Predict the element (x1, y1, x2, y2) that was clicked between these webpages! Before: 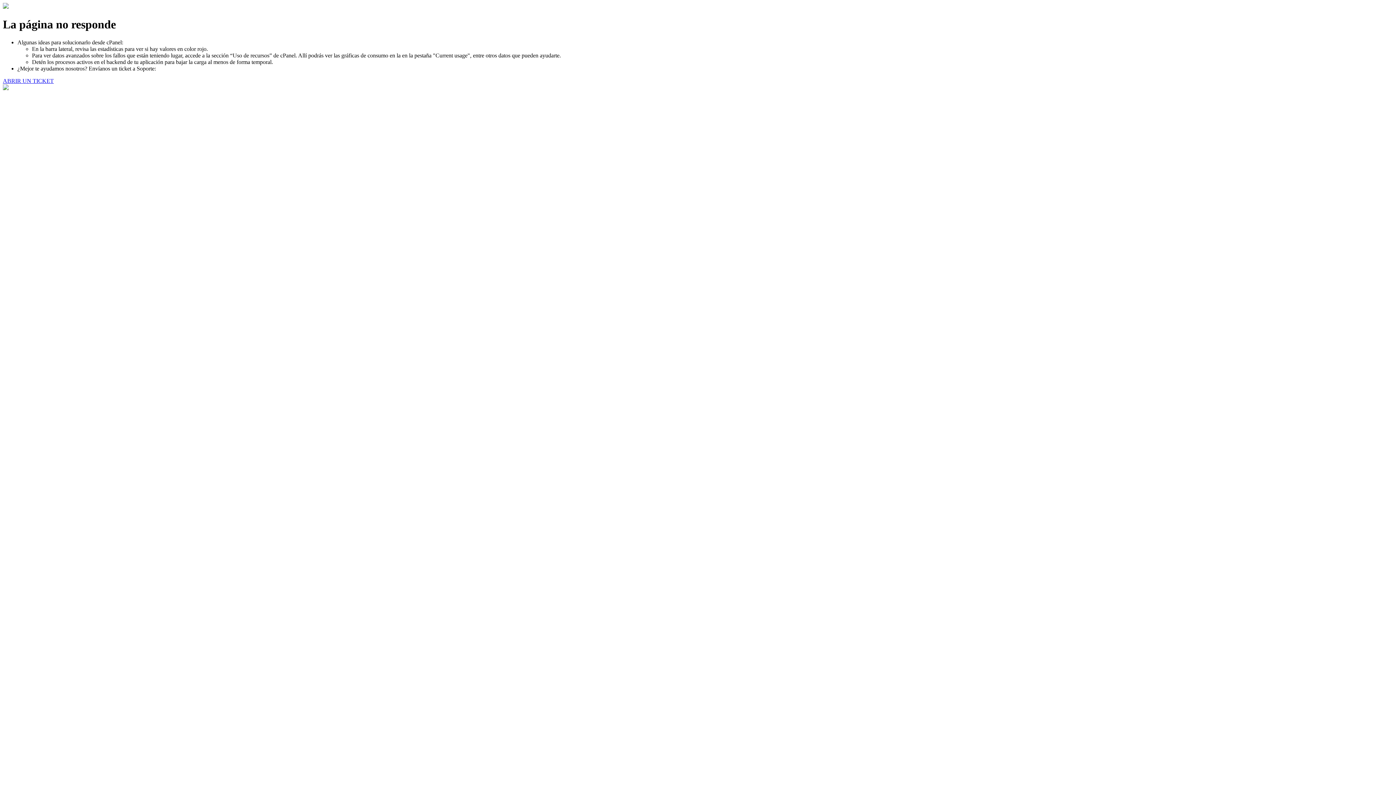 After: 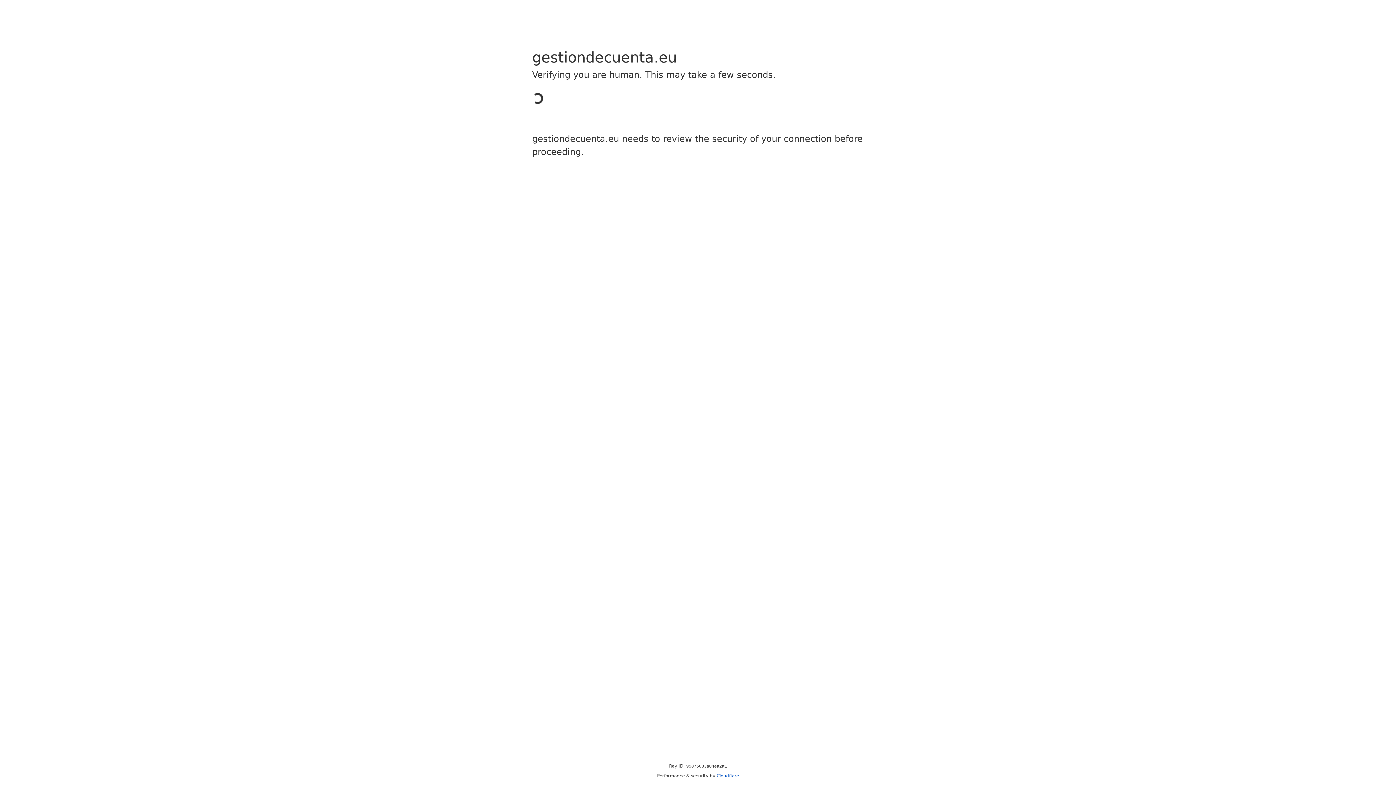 Action: label: ABRIR UN TICKET bbox: (2, 77, 53, 83)